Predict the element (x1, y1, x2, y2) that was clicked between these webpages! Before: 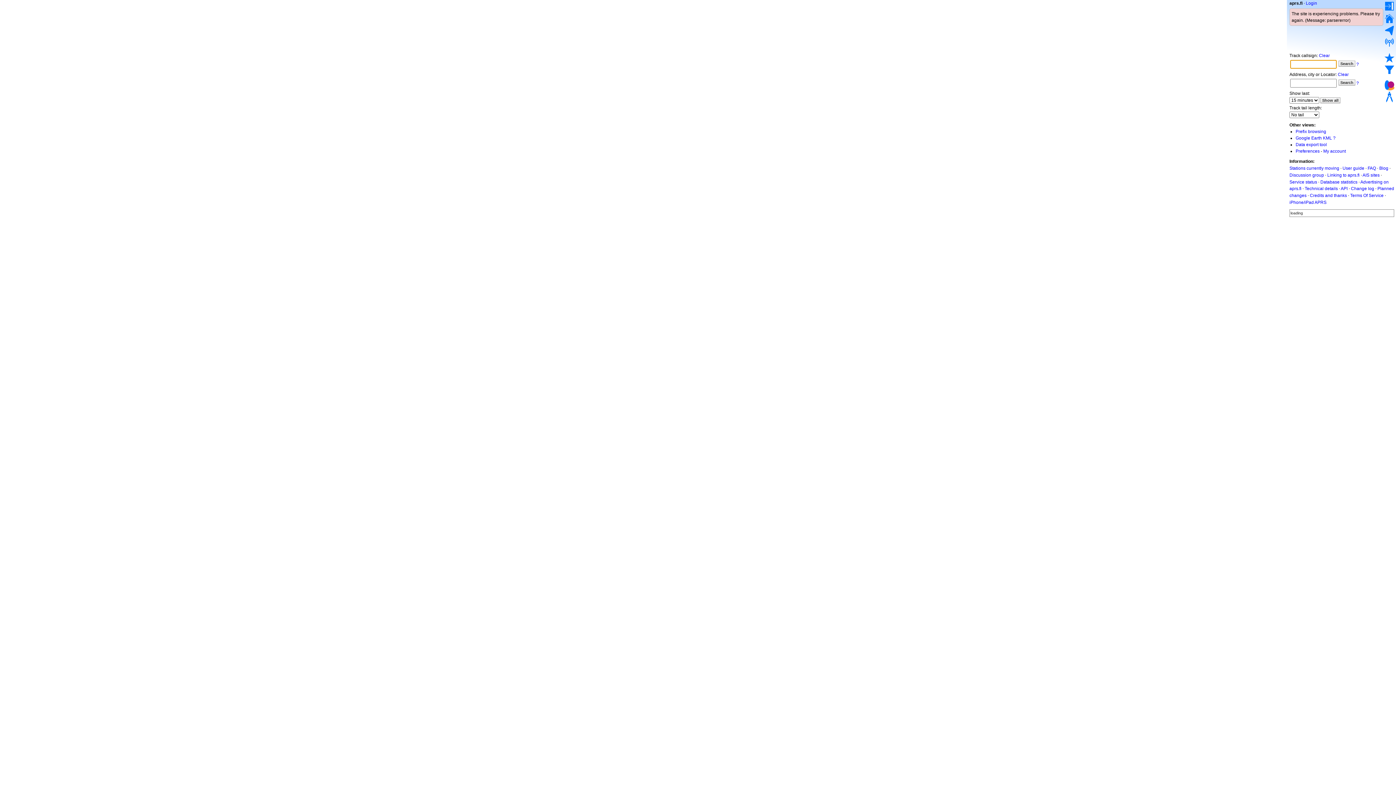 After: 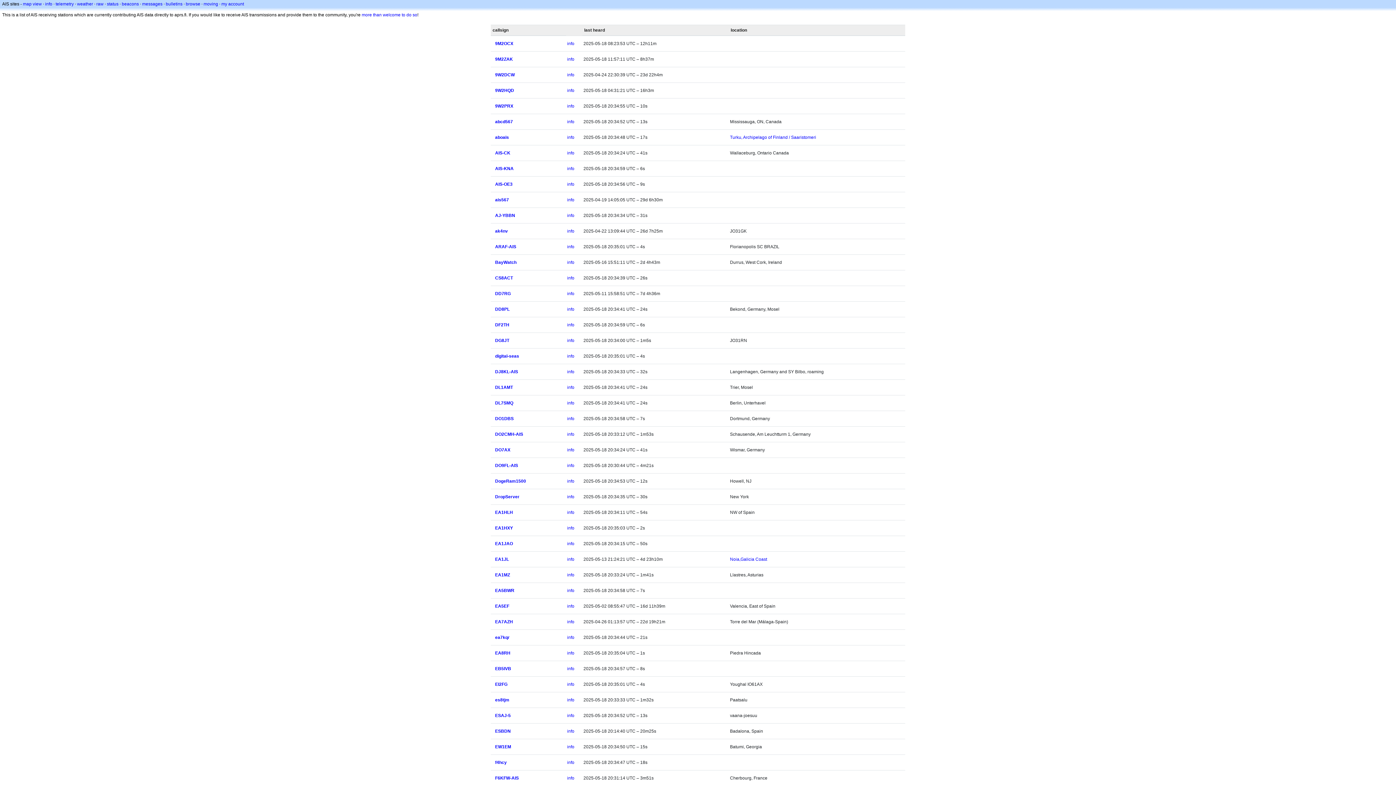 Action: label: AIS sites bbox: (1362, 172, 1380, 177)